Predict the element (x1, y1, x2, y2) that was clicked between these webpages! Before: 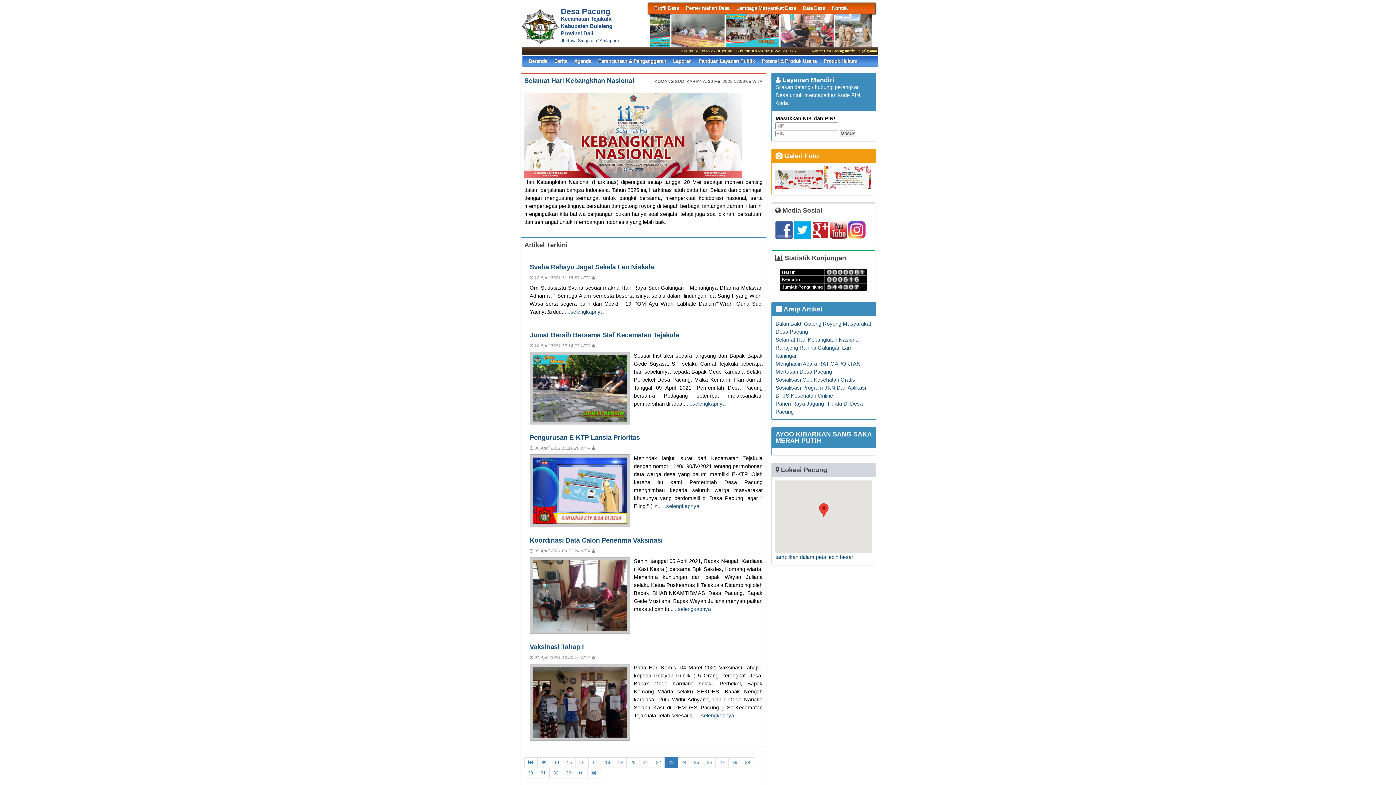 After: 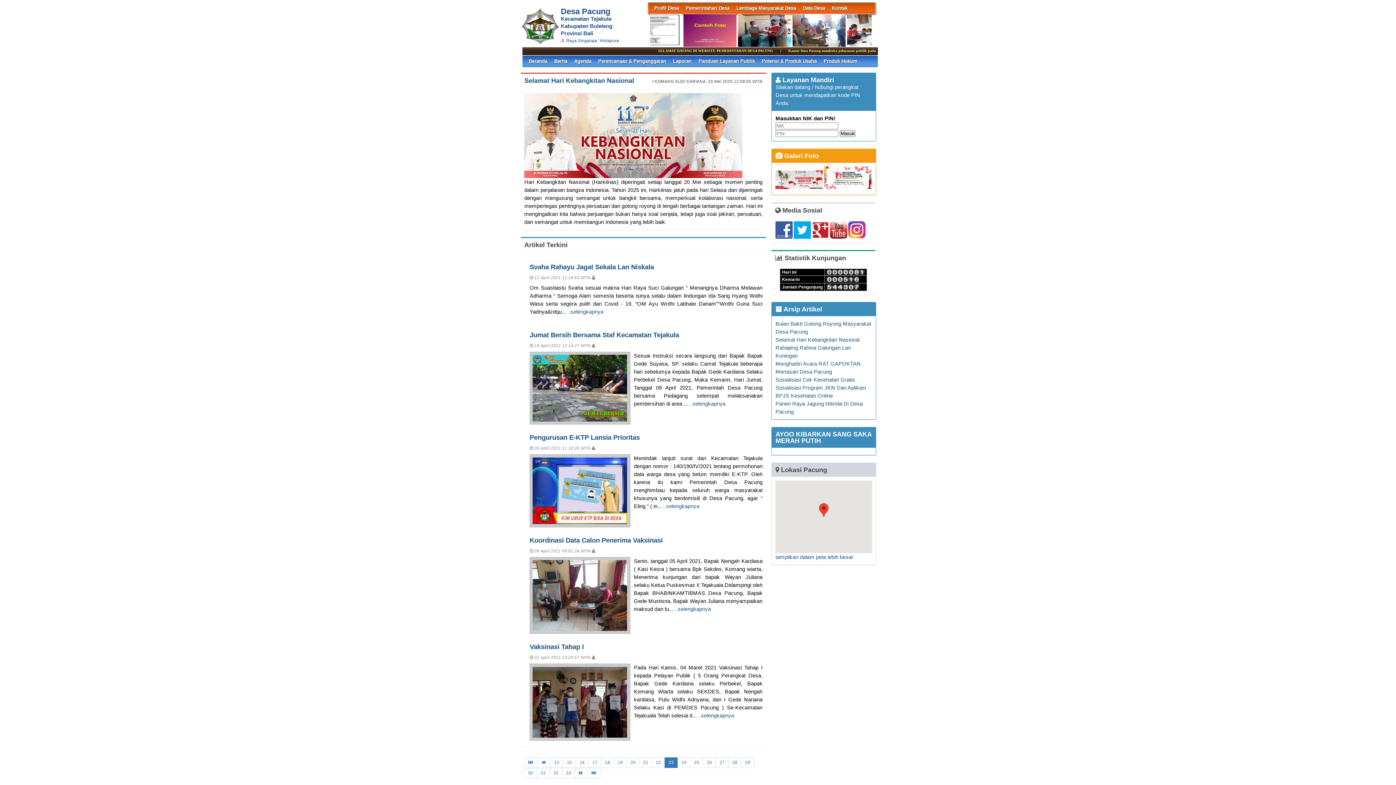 Action: label: 23 bbox: (664, 757, 677, 768)